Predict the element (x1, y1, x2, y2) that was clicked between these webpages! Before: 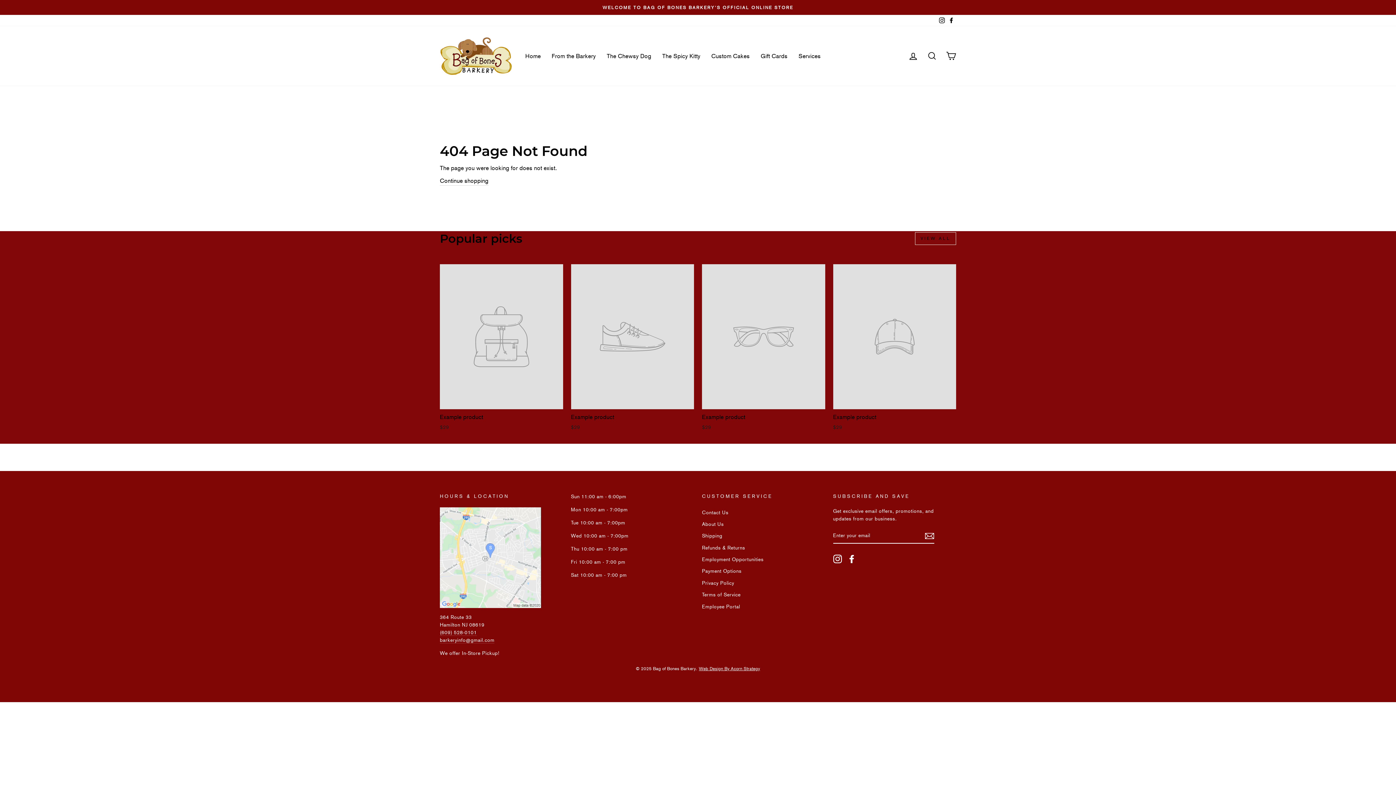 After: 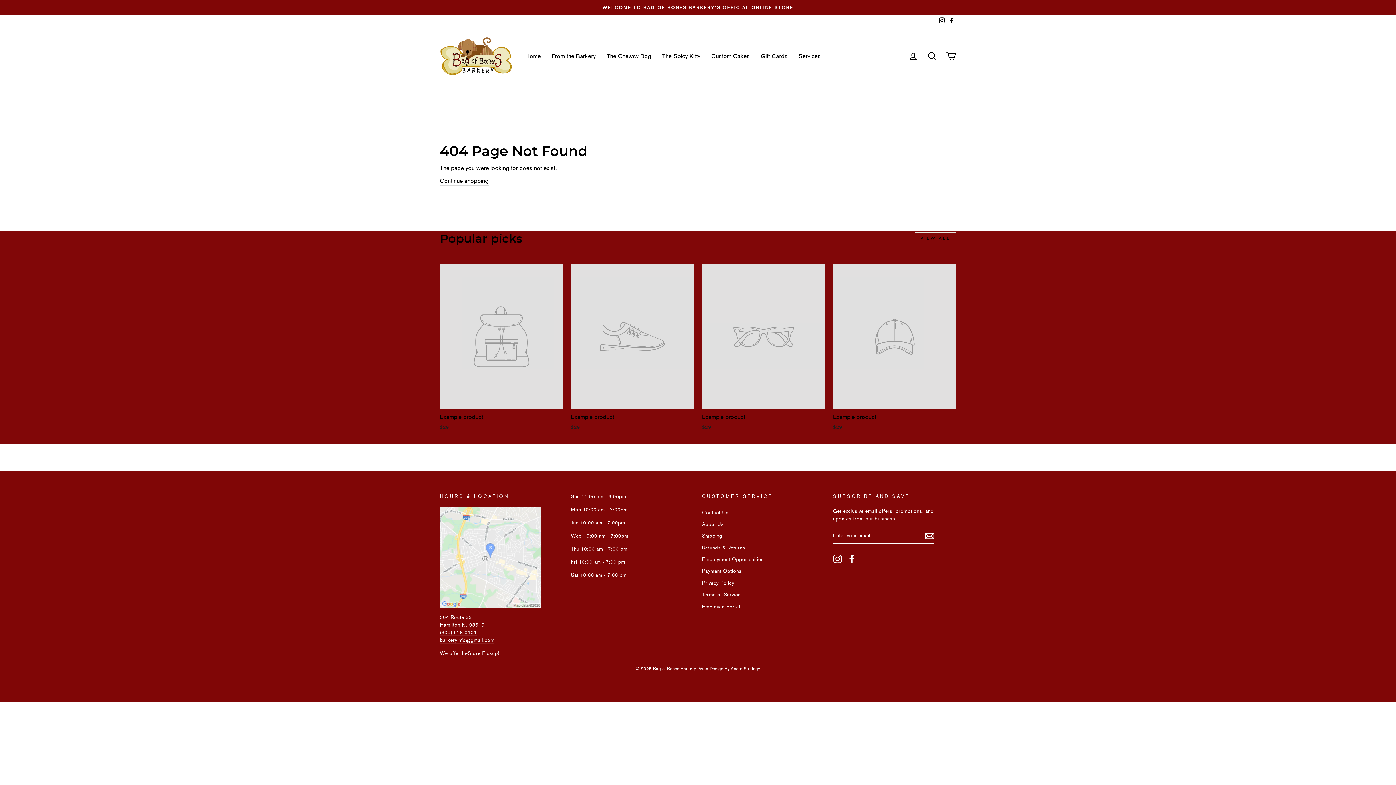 Action: bbox: (440, 264, 563, 432) label: Example product
$29